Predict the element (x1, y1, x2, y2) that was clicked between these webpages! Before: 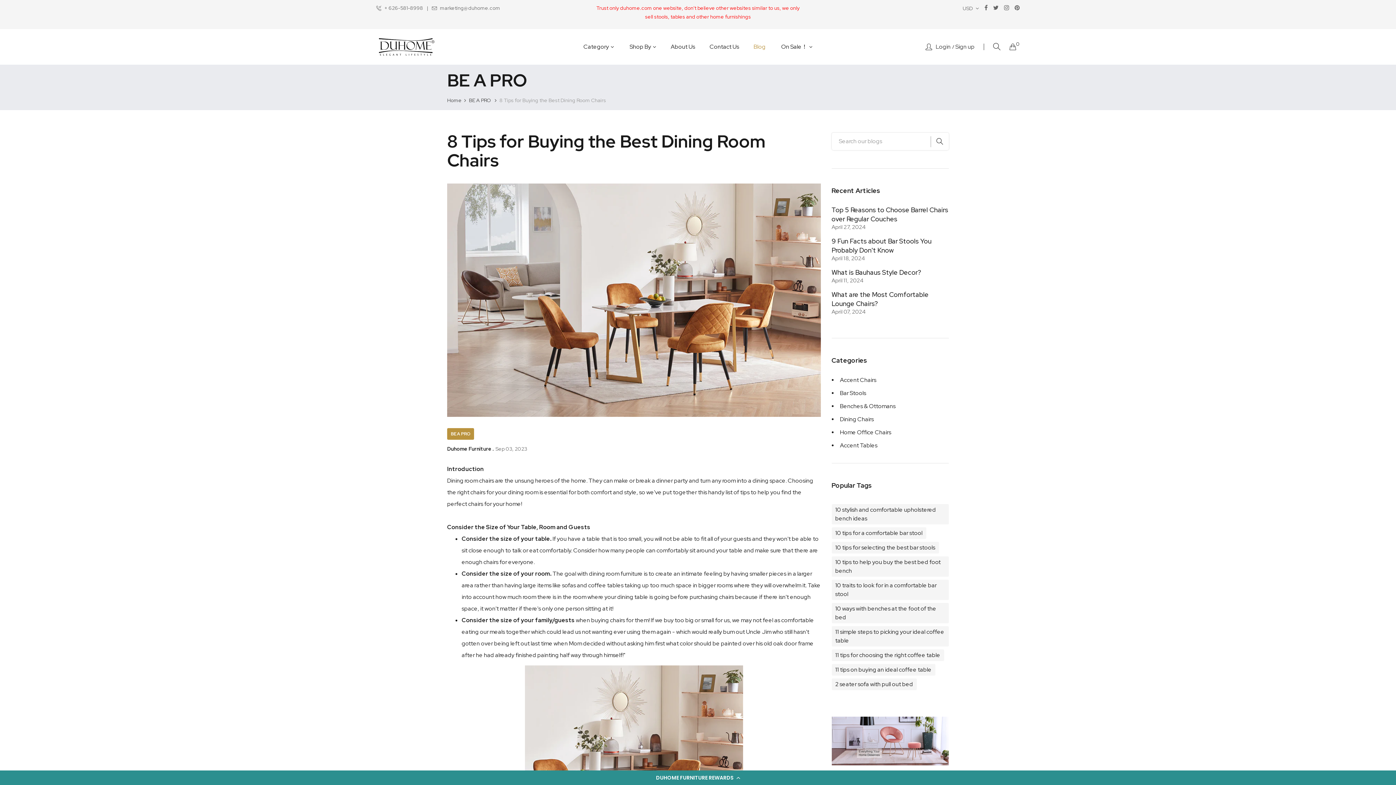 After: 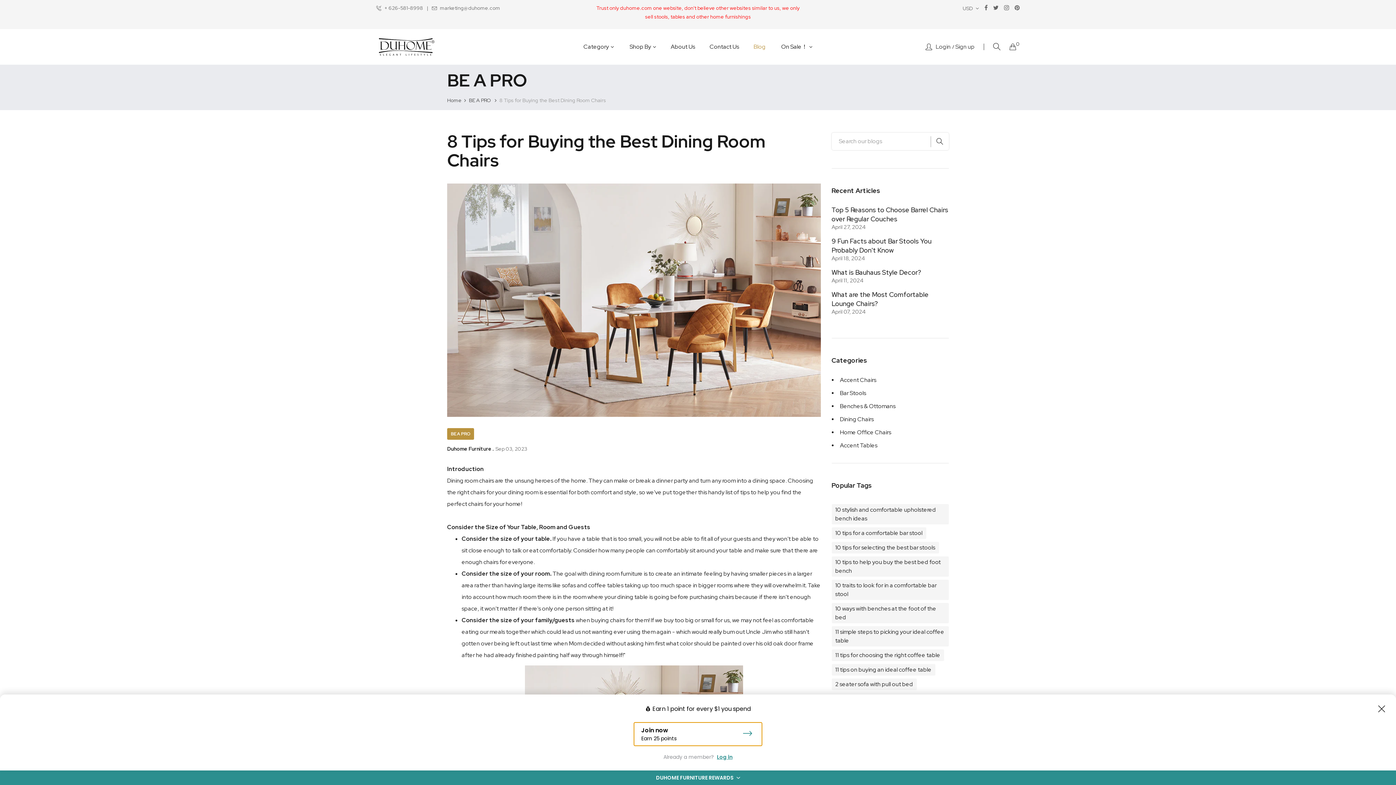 Action: bbox: (0, 770, 1396, 785) label: DUHOME FURNITURE REWARDS